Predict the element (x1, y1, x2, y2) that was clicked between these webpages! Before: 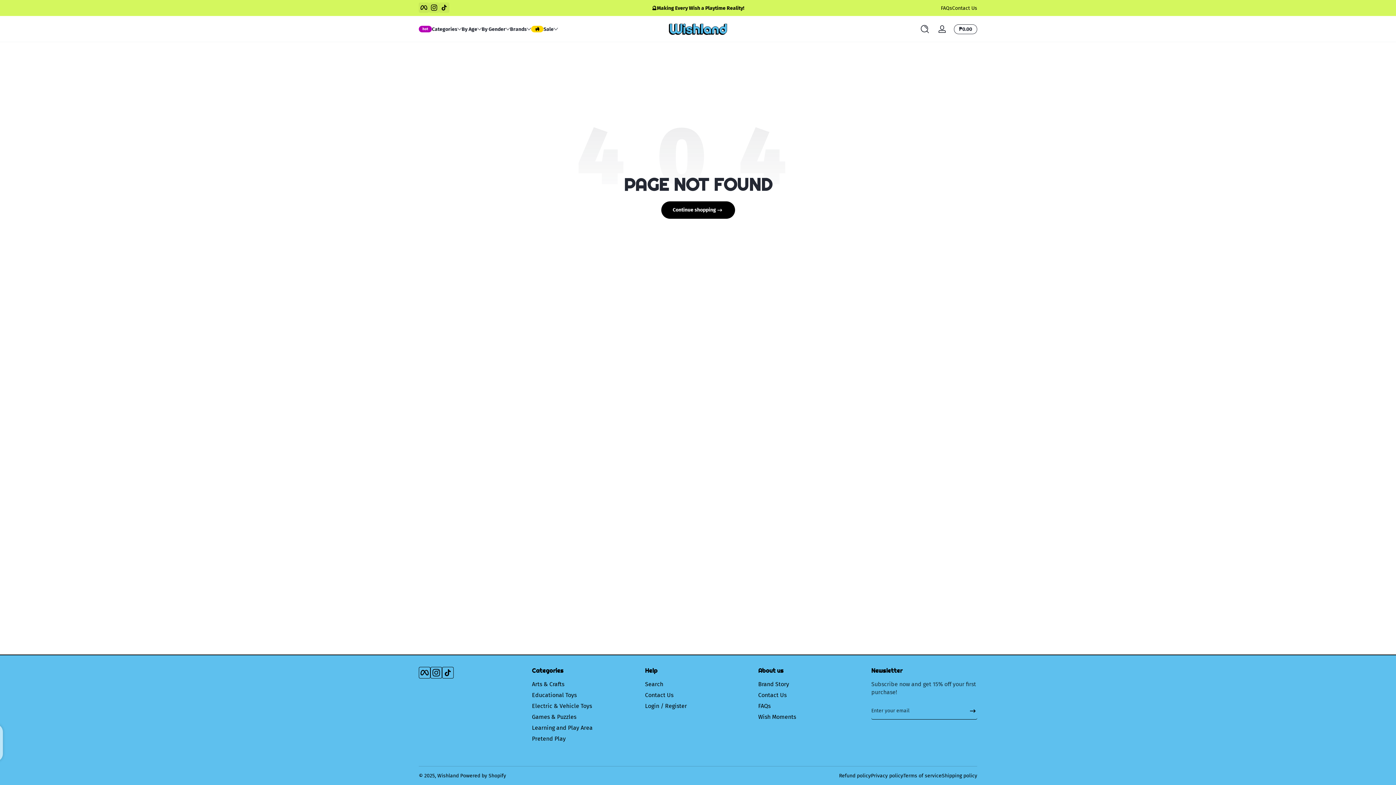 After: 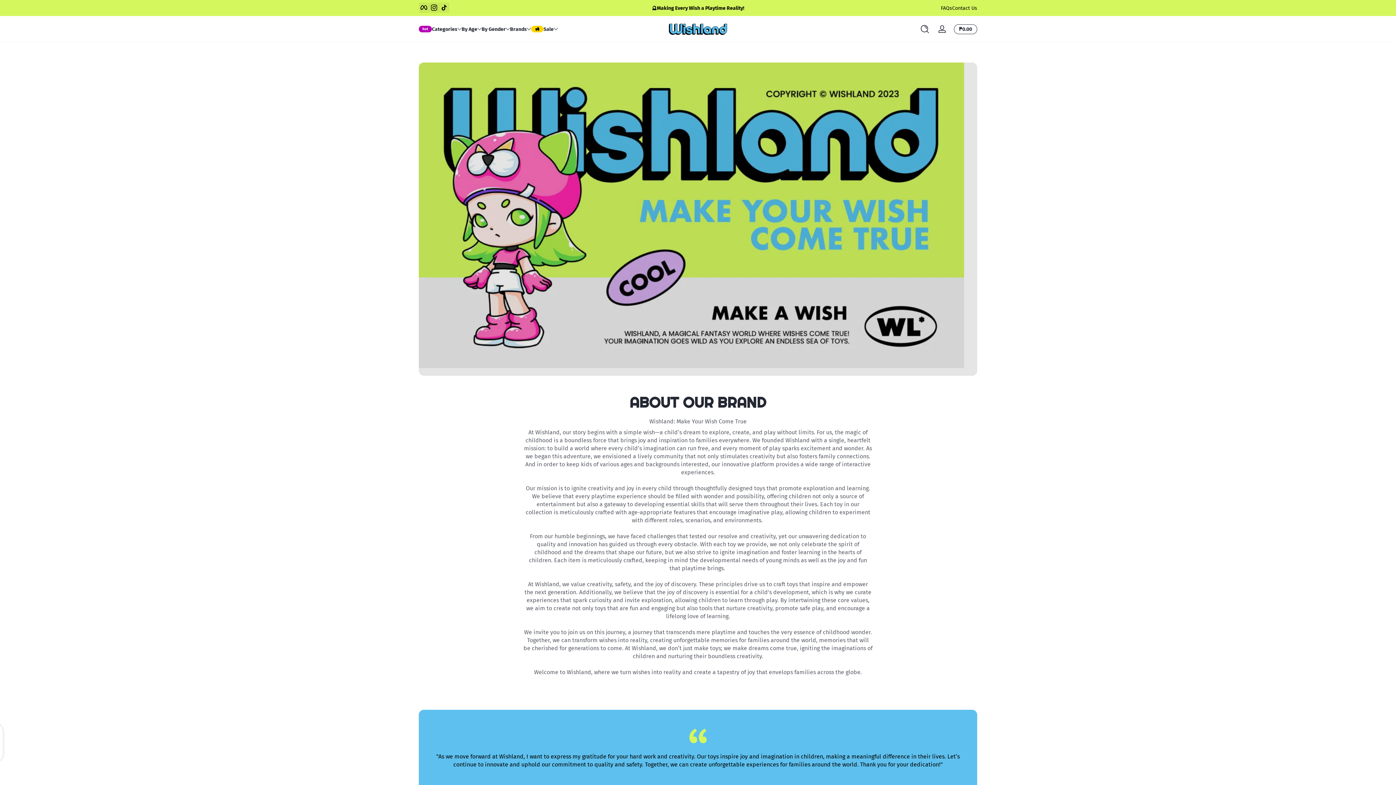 Action: bbox: (758, 680, 789, 688) label: Brand Story